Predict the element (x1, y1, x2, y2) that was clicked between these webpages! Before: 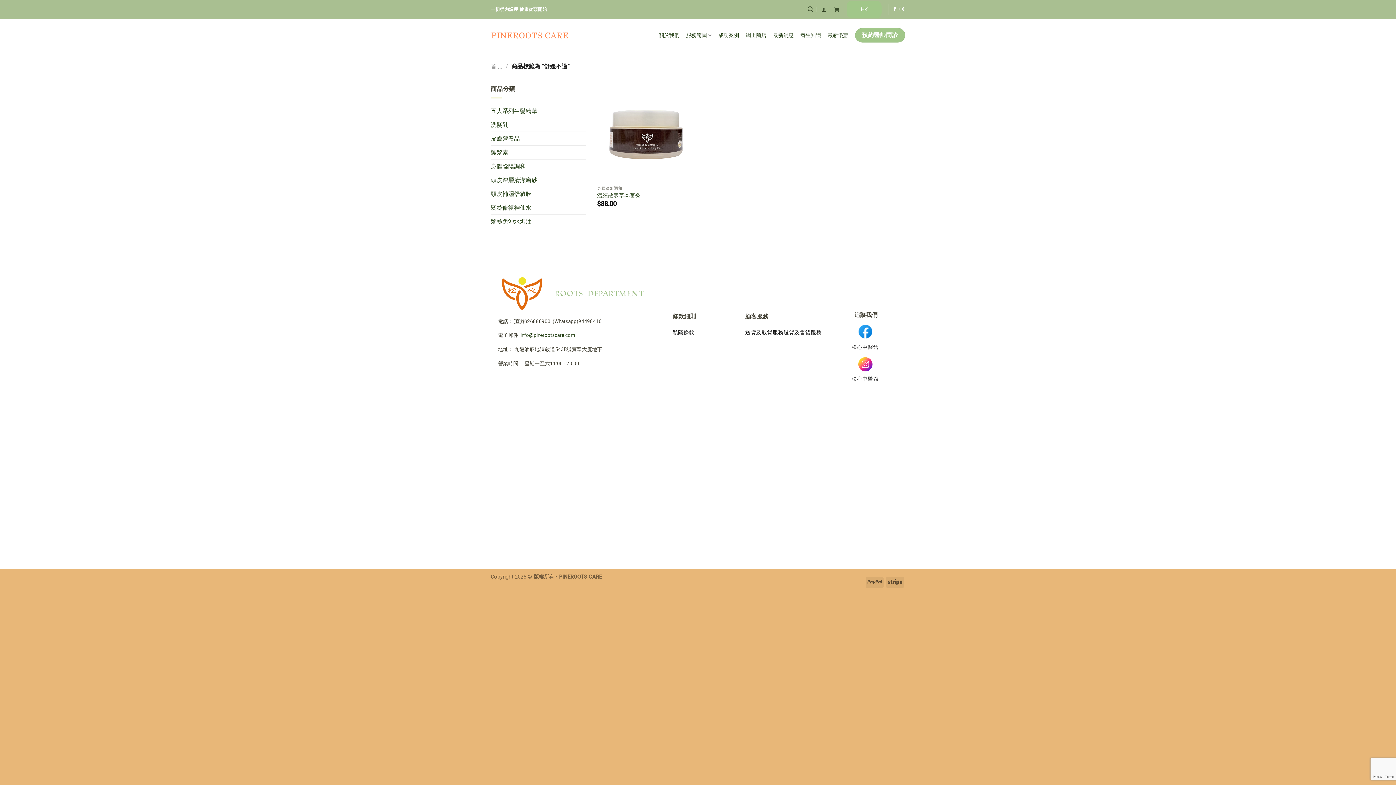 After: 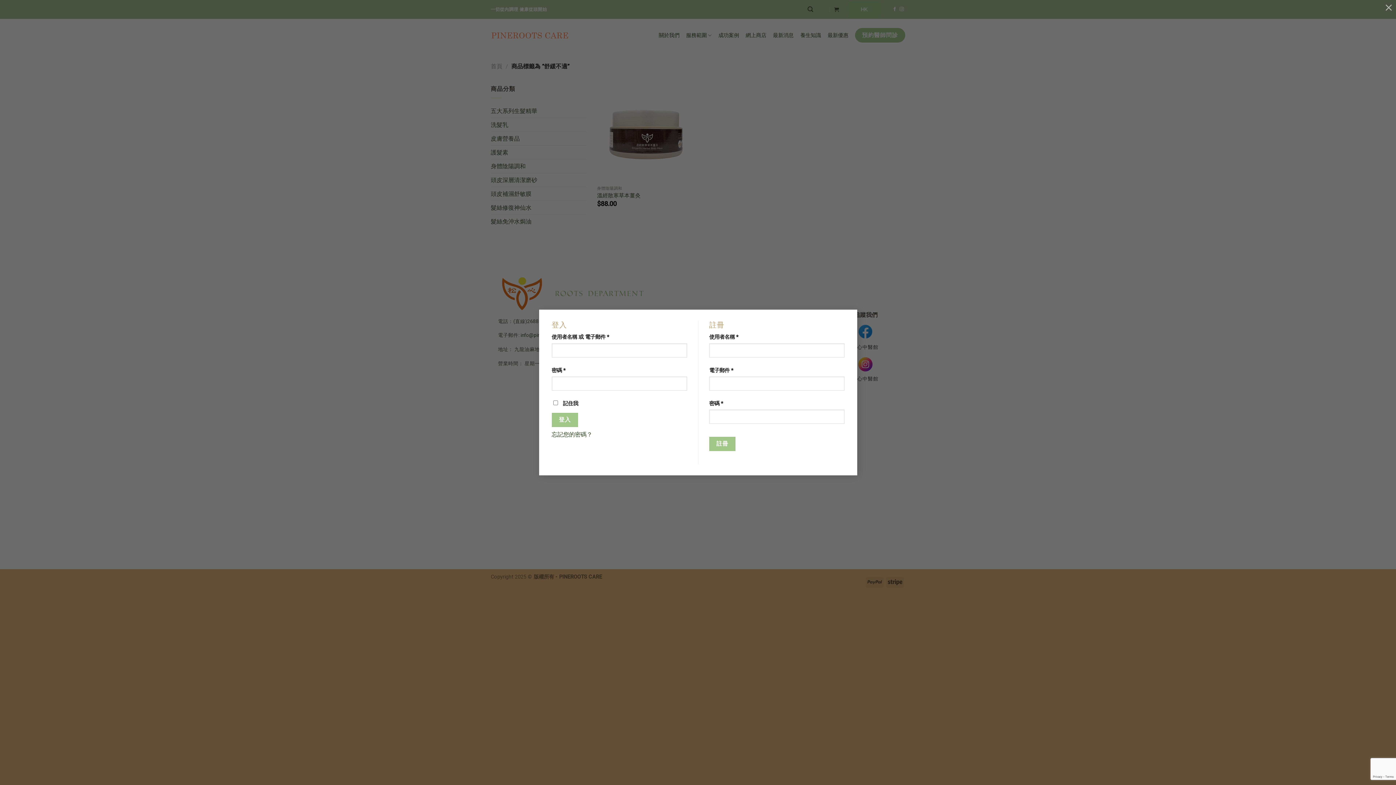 Action: bbox: (821, 4, 826, 14)